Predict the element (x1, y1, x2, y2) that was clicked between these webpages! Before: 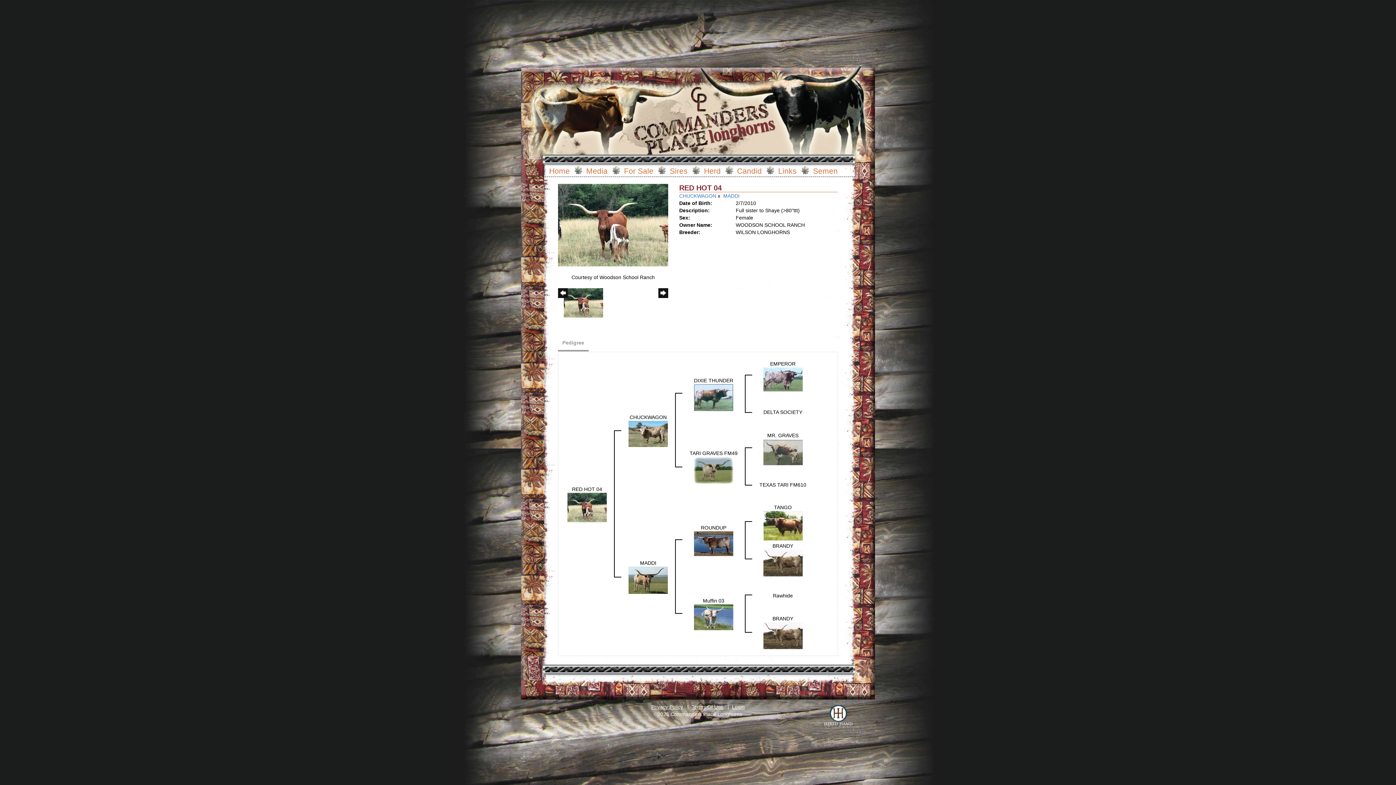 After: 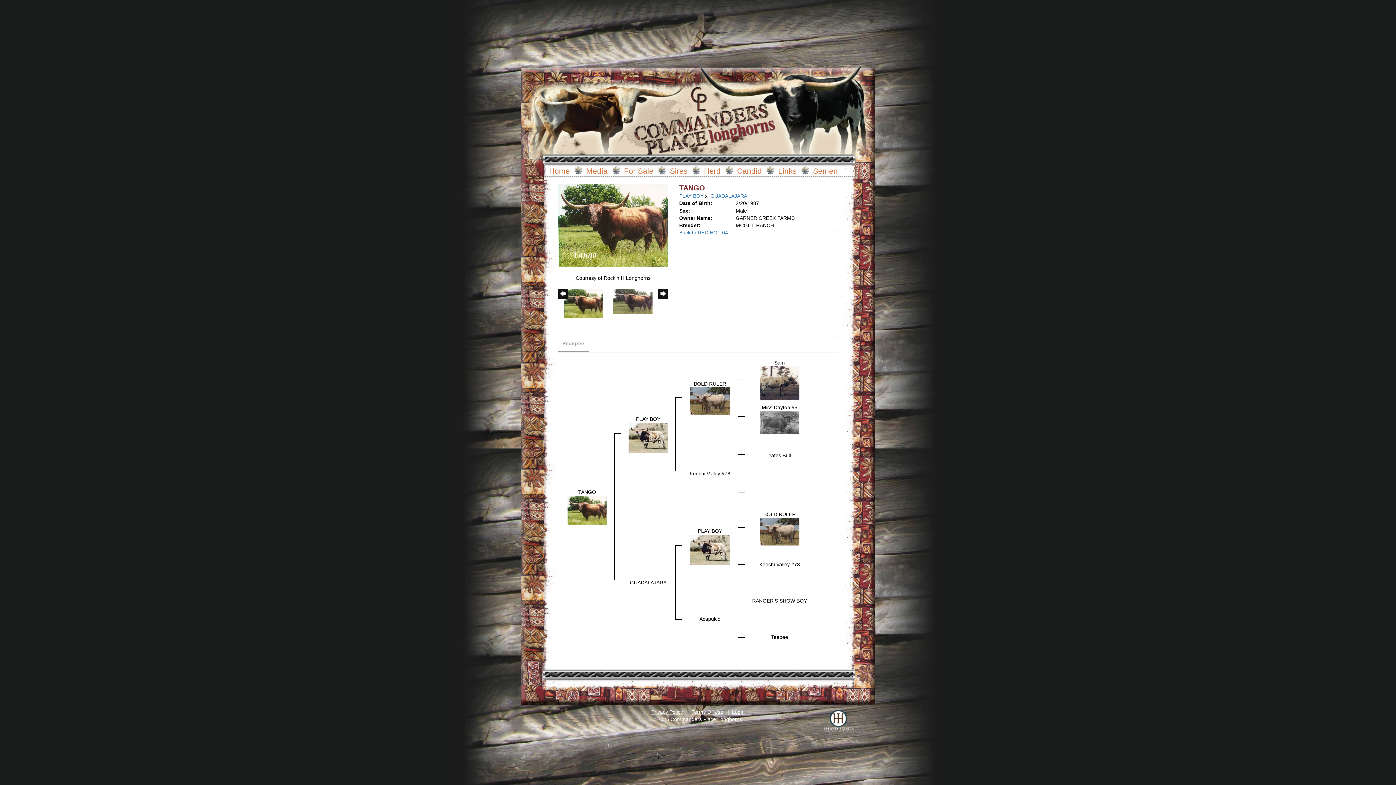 Action: bbox: (763, 522, 802, 528)